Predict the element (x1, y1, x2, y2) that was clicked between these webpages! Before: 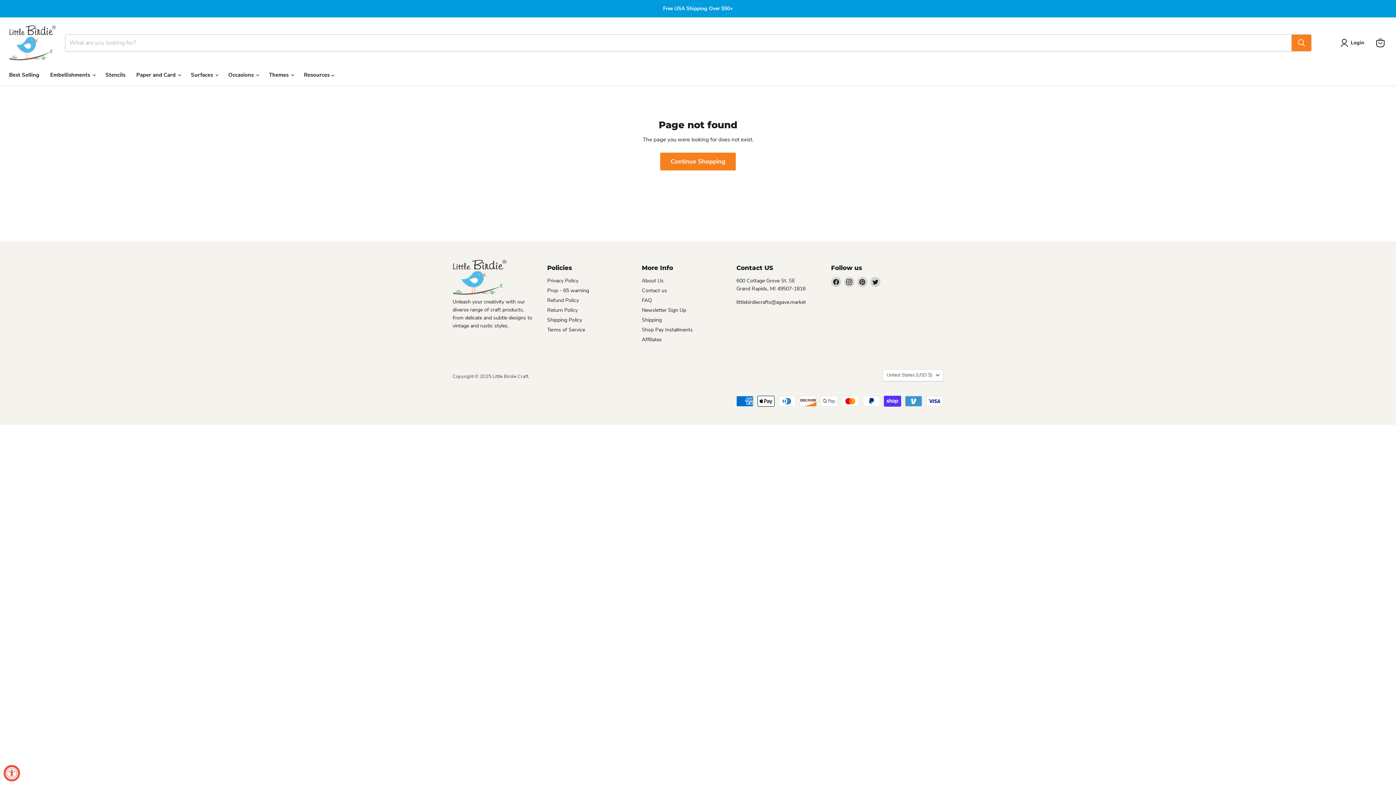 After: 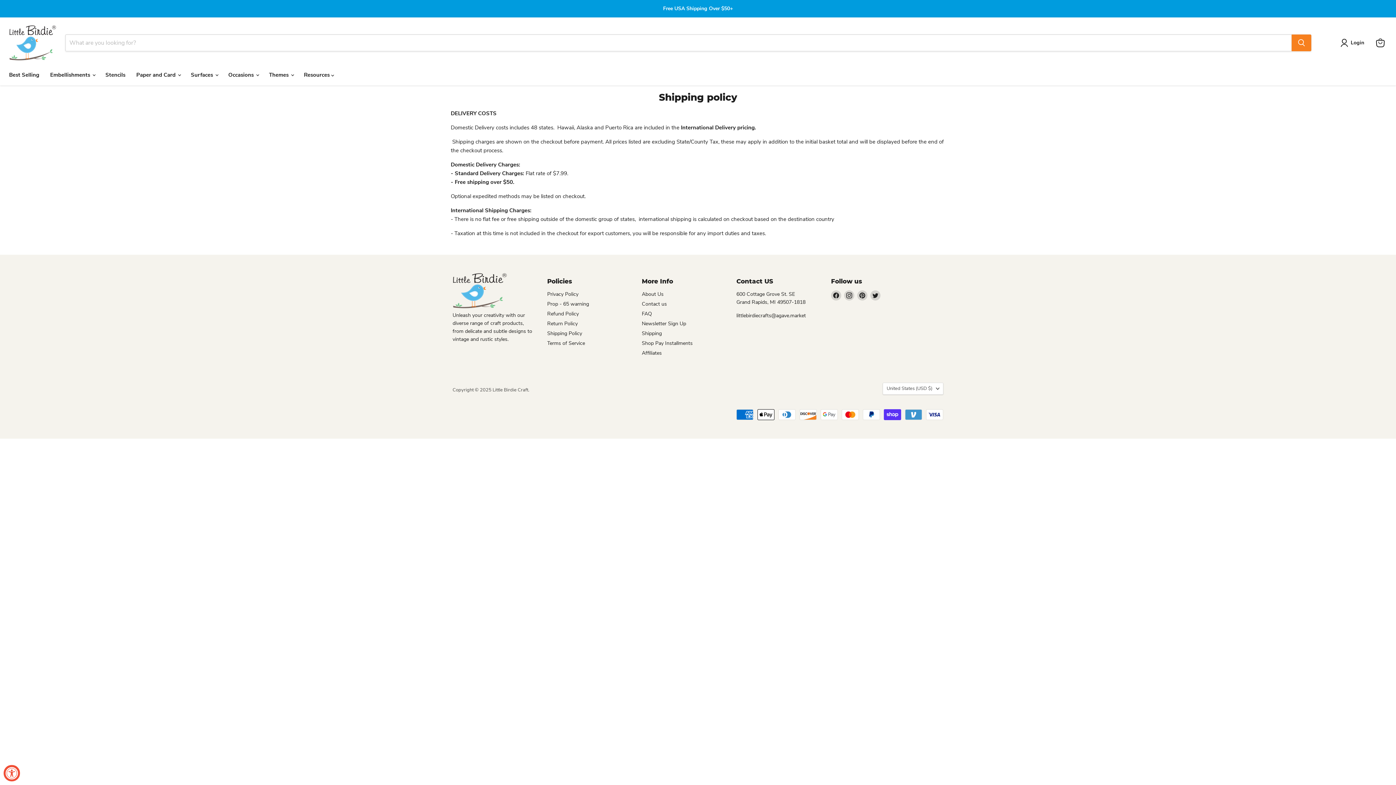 Action: label: Shipping Policy bbox: (547, 316, 582, 323)